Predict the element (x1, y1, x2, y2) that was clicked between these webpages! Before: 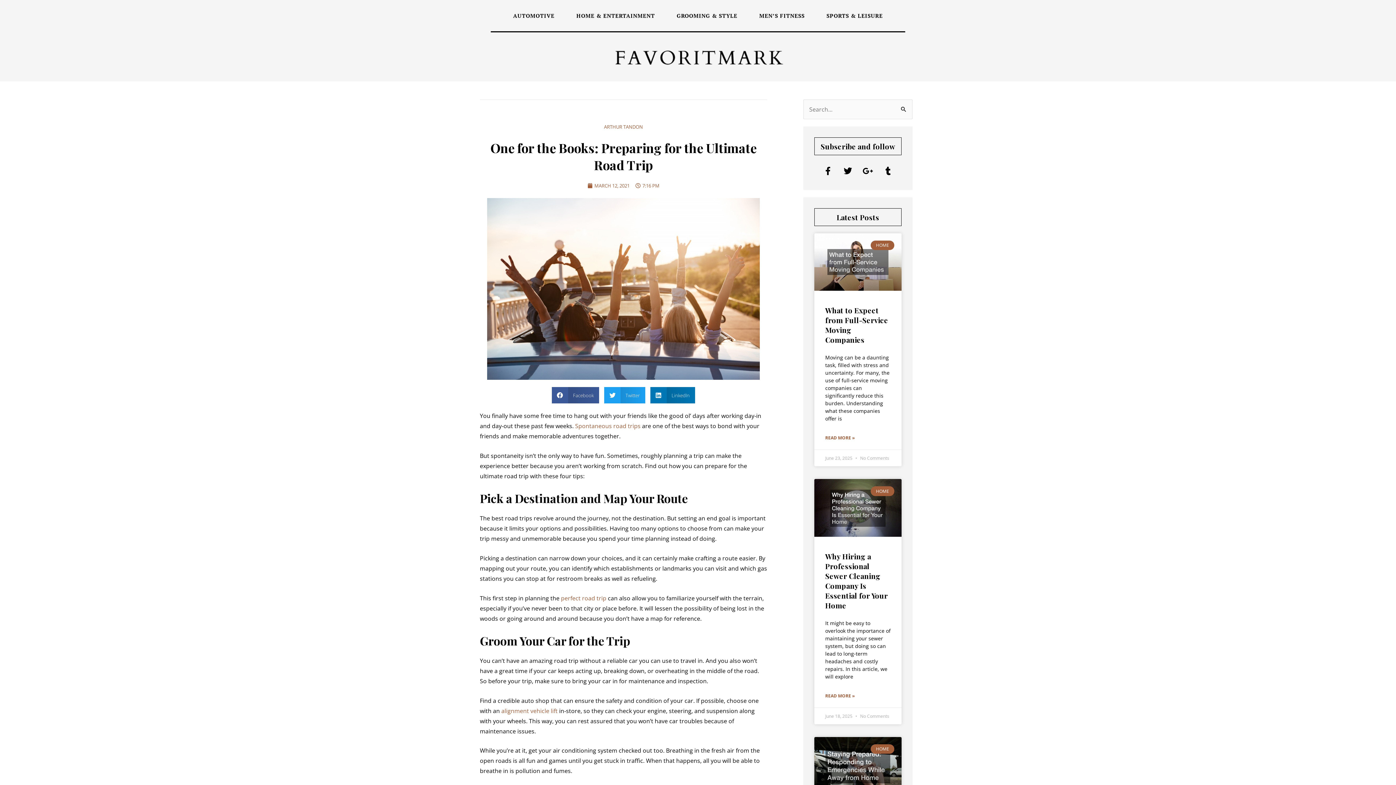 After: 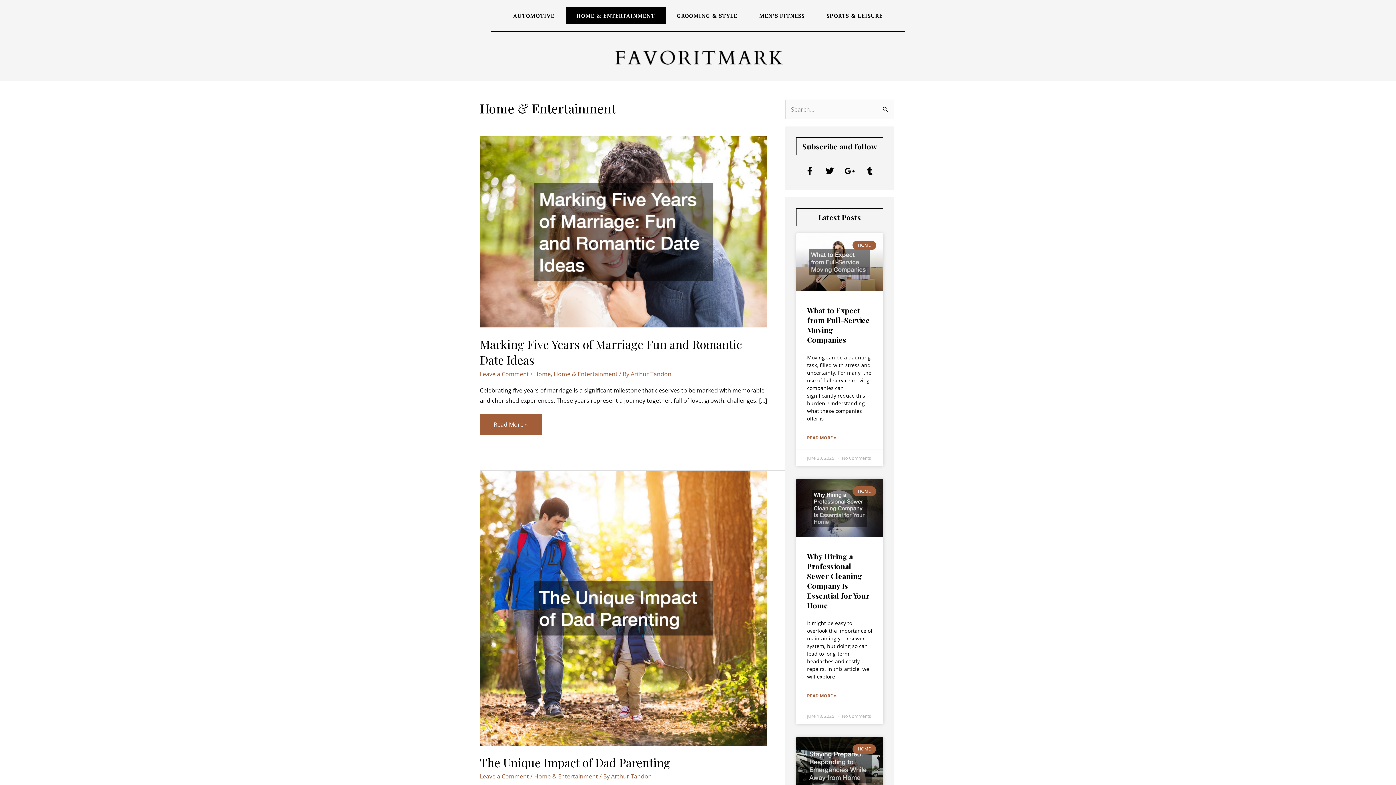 Action: label: HOME & ENTERTAINMENT bbox: (565, 7, 666, 24)